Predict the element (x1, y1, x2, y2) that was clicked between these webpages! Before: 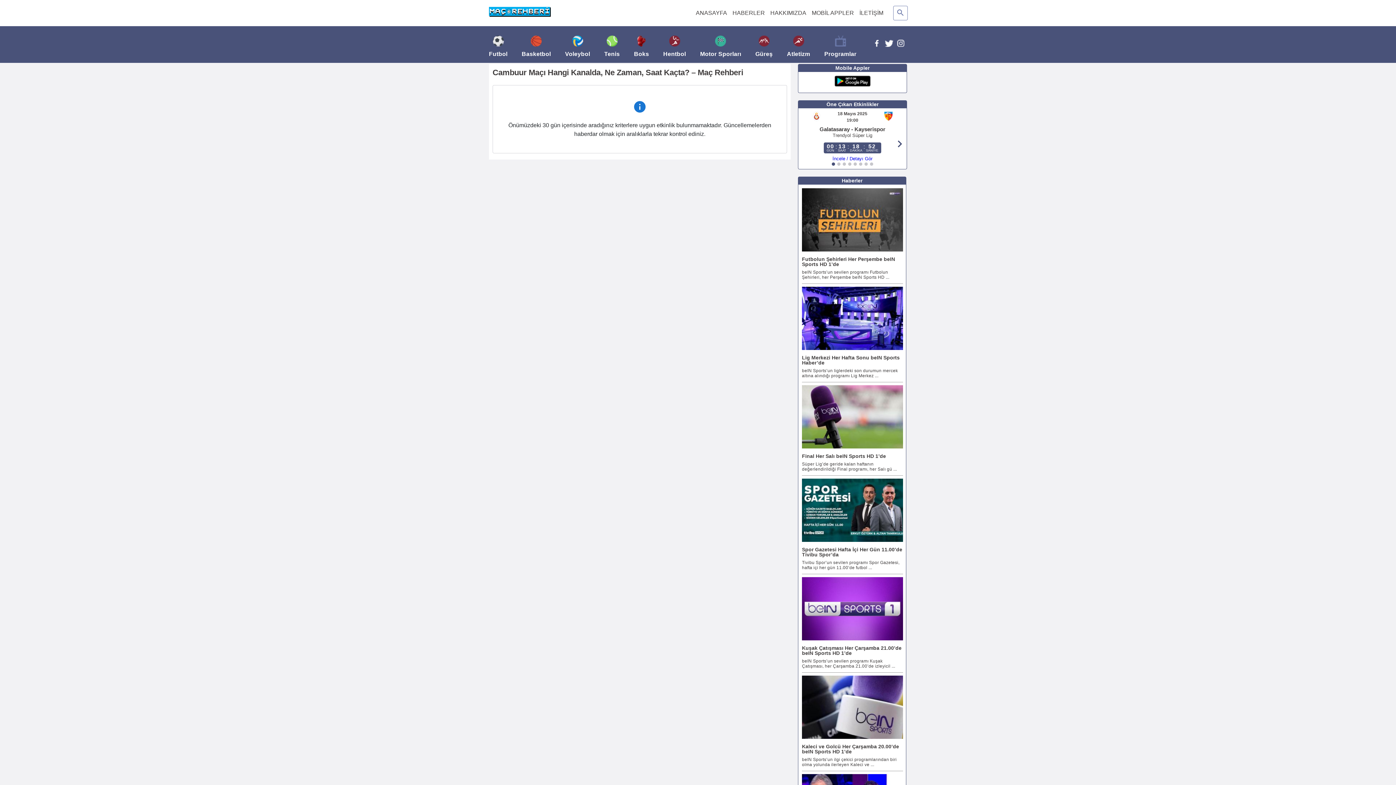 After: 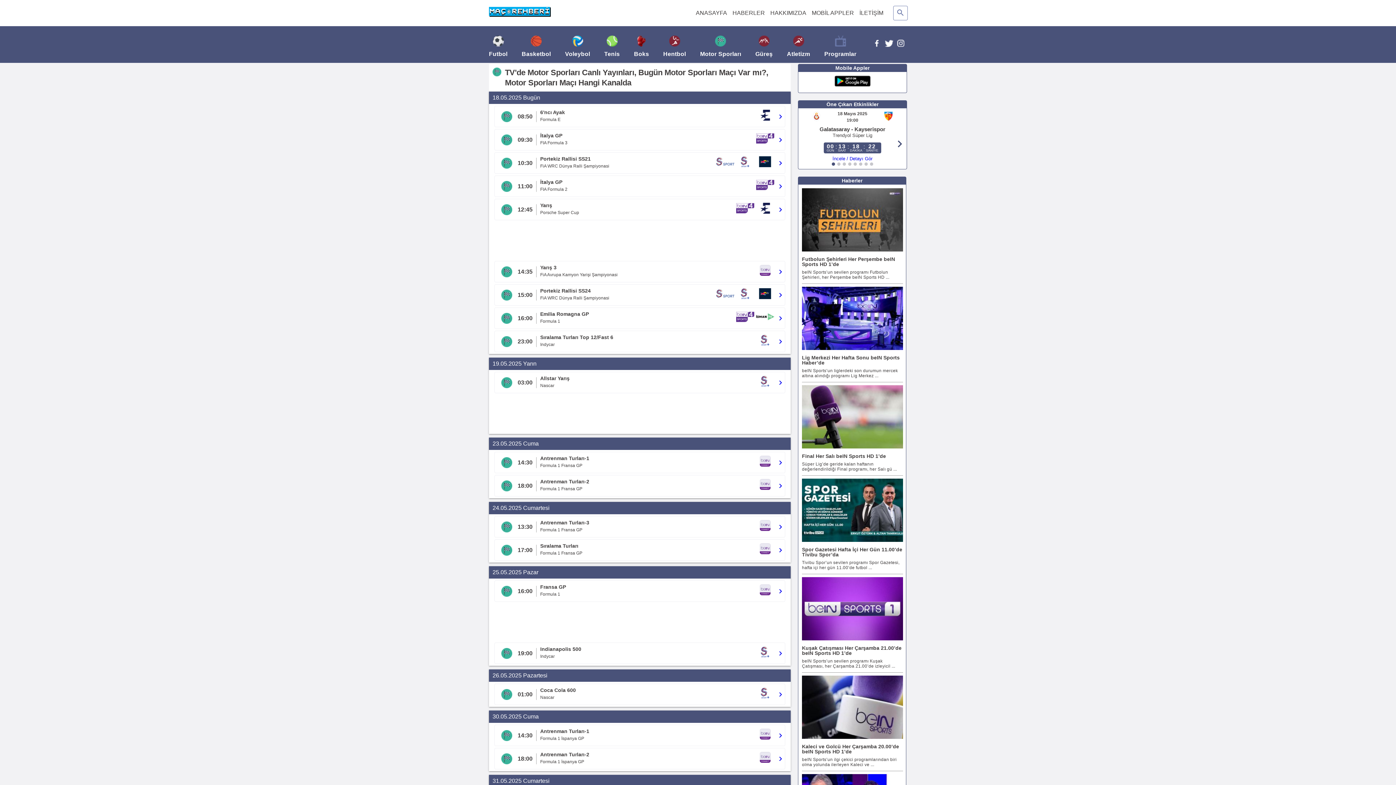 Action: label: Motor Sporları bbox: (700, 35, 741, 57)